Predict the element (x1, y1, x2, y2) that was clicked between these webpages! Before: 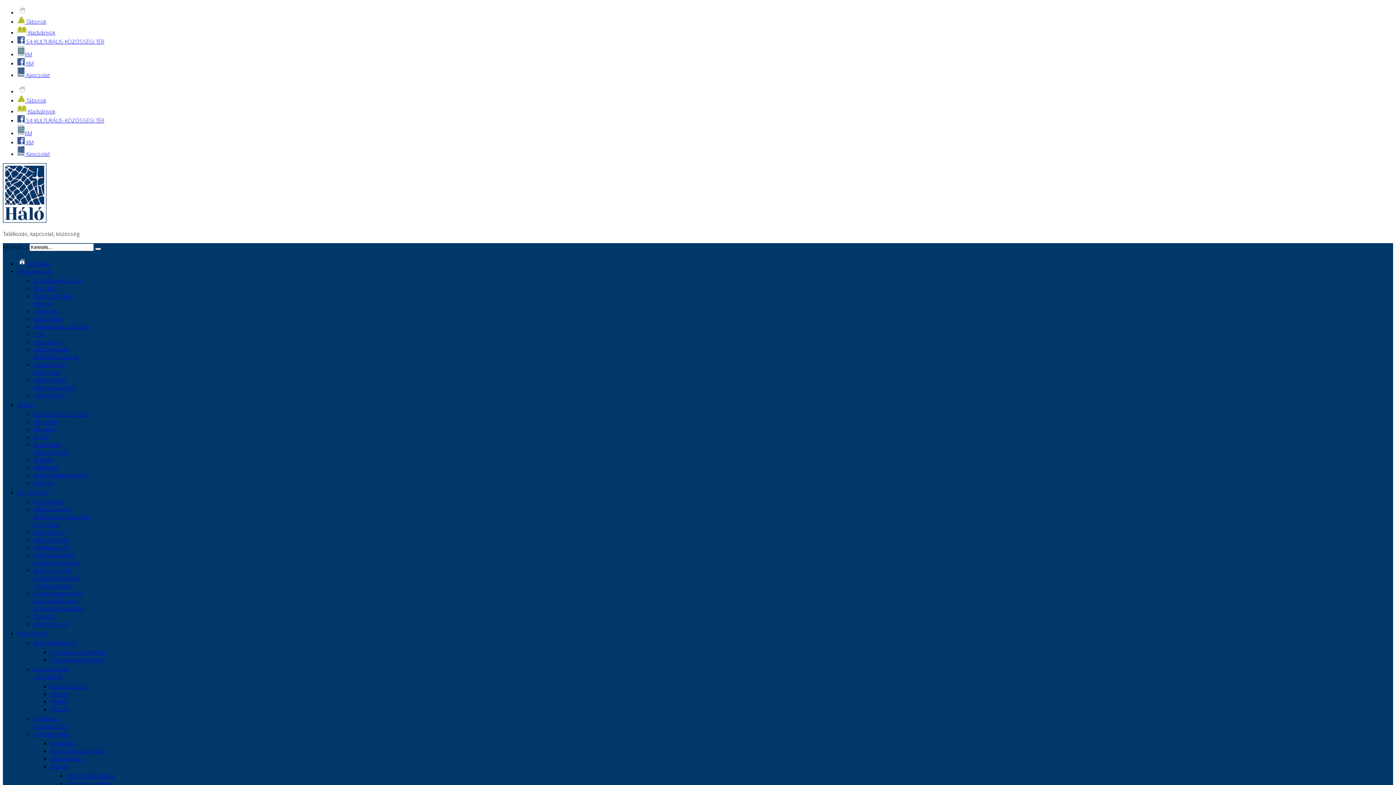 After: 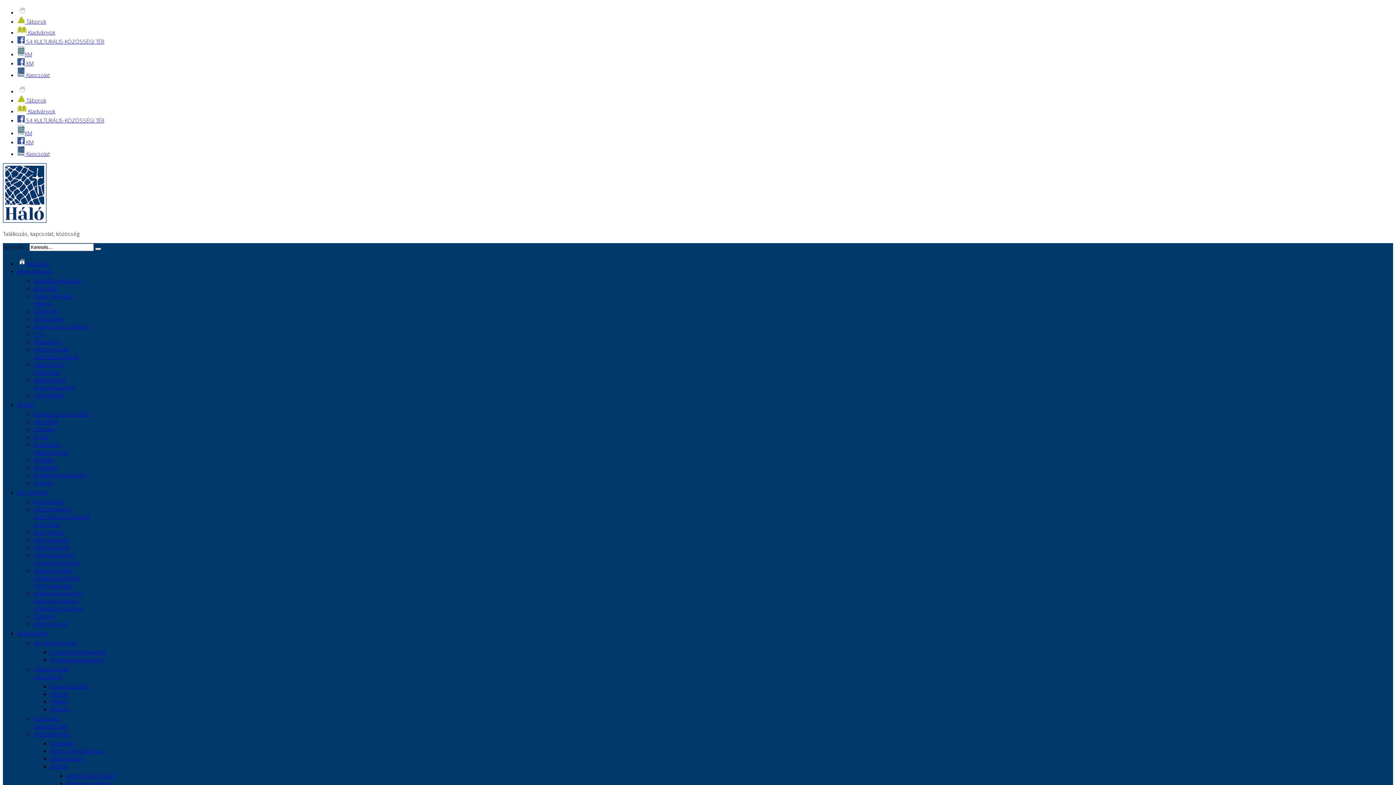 Action: bbox: (33, 433, 49, 440) label: Erdély